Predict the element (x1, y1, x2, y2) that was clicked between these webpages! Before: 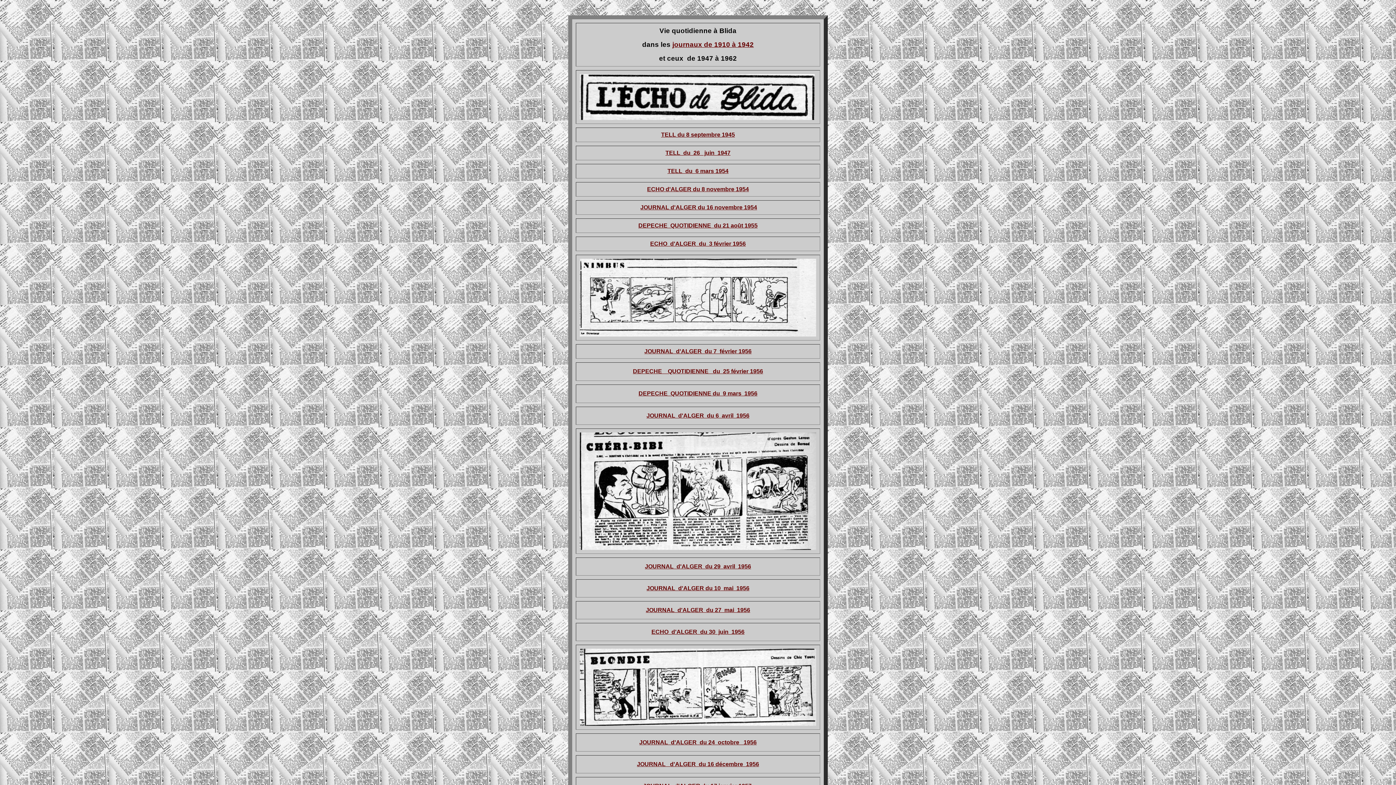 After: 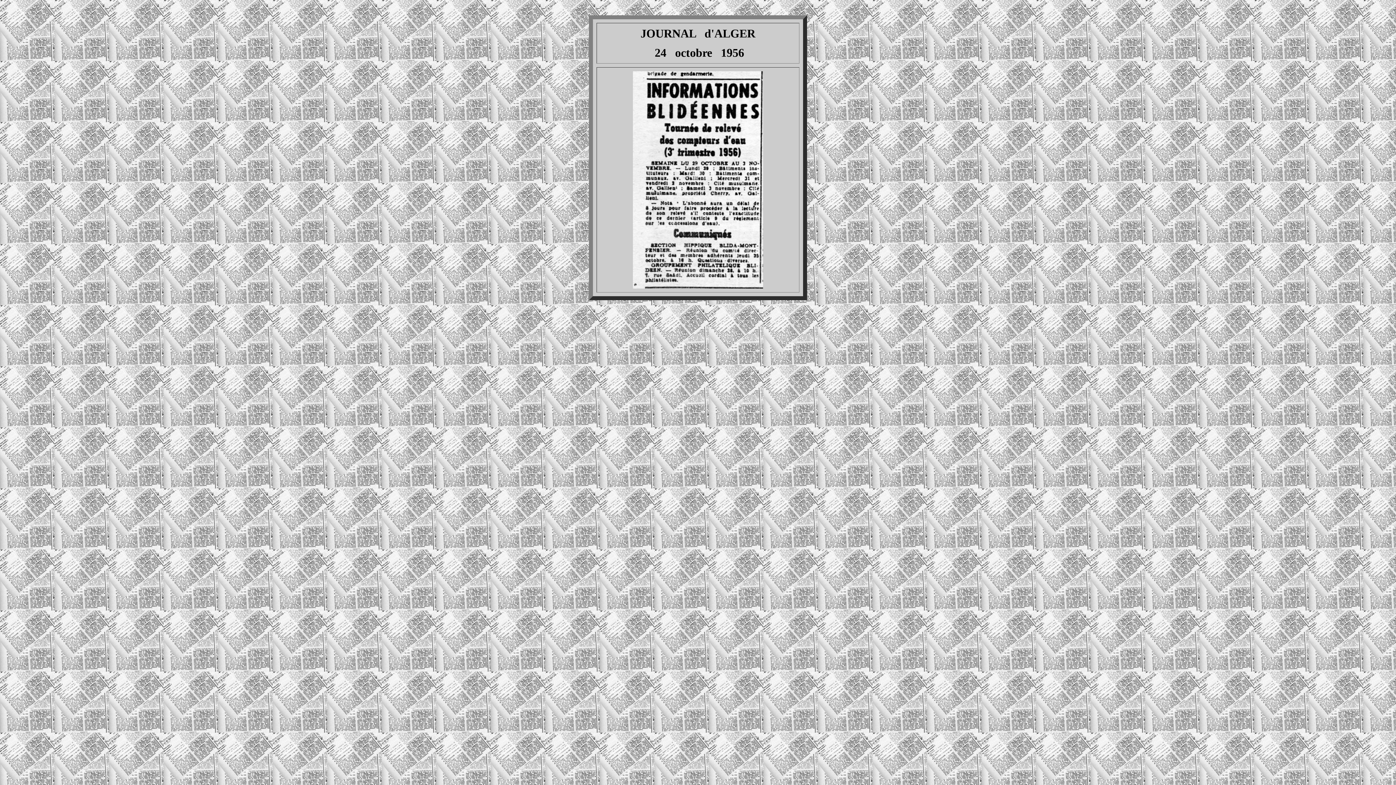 Action: label: JOURNAL  d'ALGER  du 24  octobre   1956 bbox: (639, 739, 756, 745)